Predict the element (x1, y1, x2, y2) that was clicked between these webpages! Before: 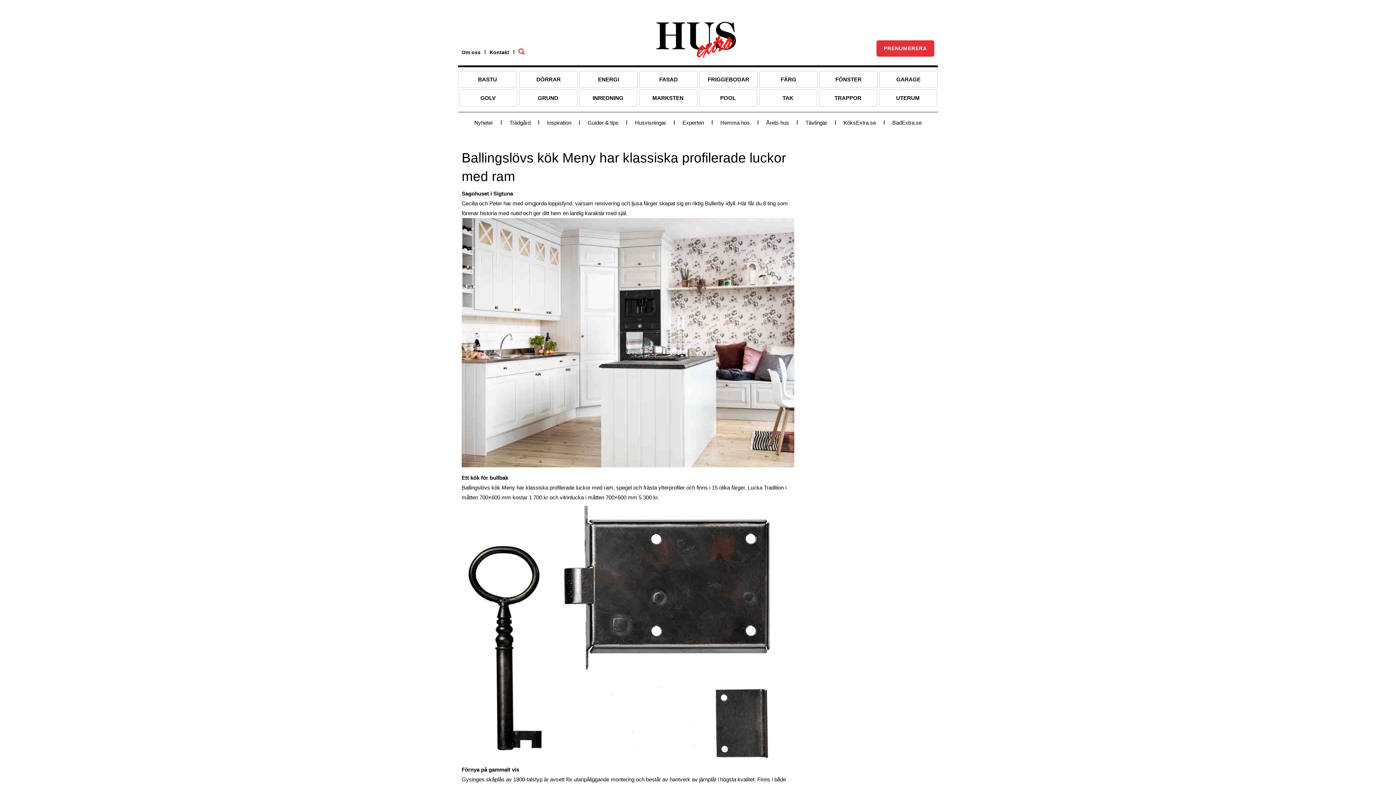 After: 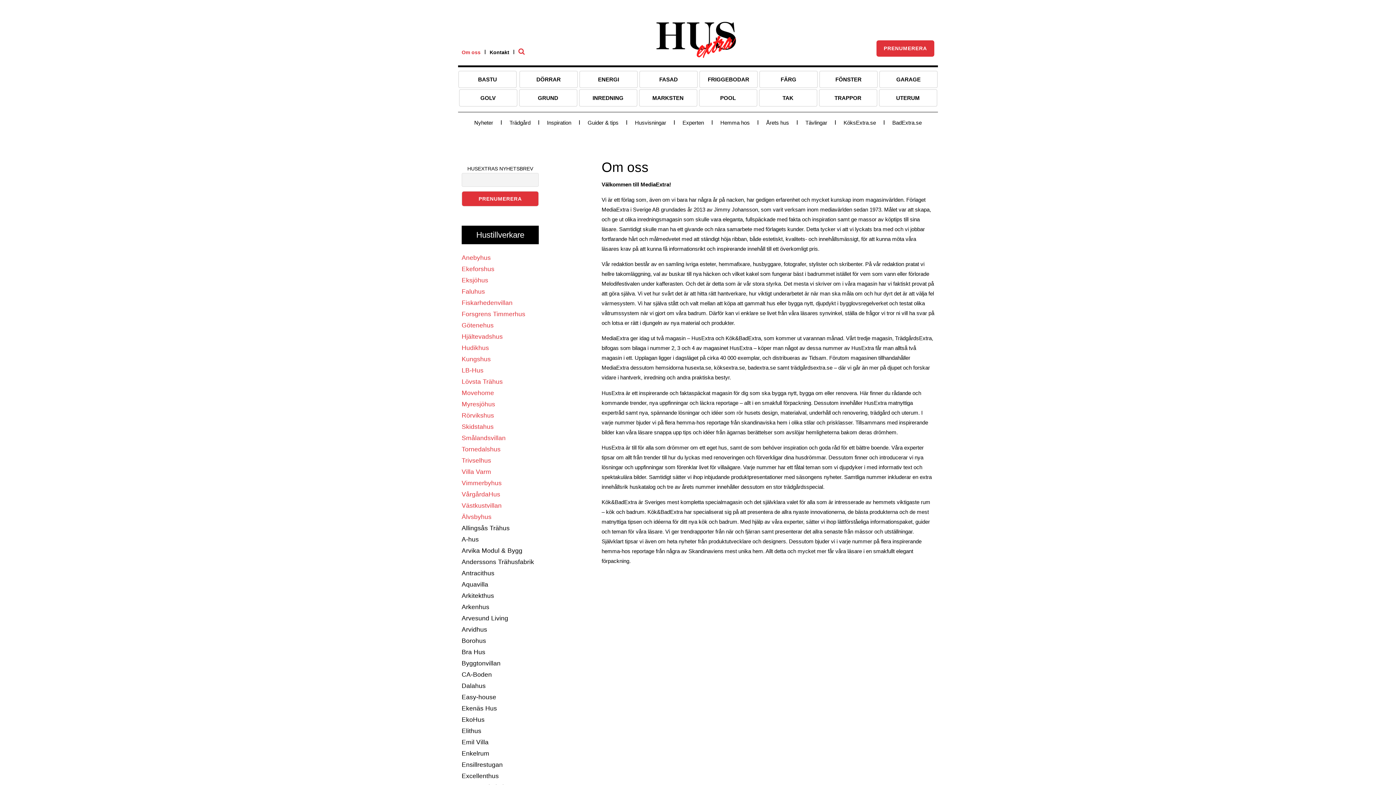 Action: label: Om oss bbox: (461, 49, 480, 55)